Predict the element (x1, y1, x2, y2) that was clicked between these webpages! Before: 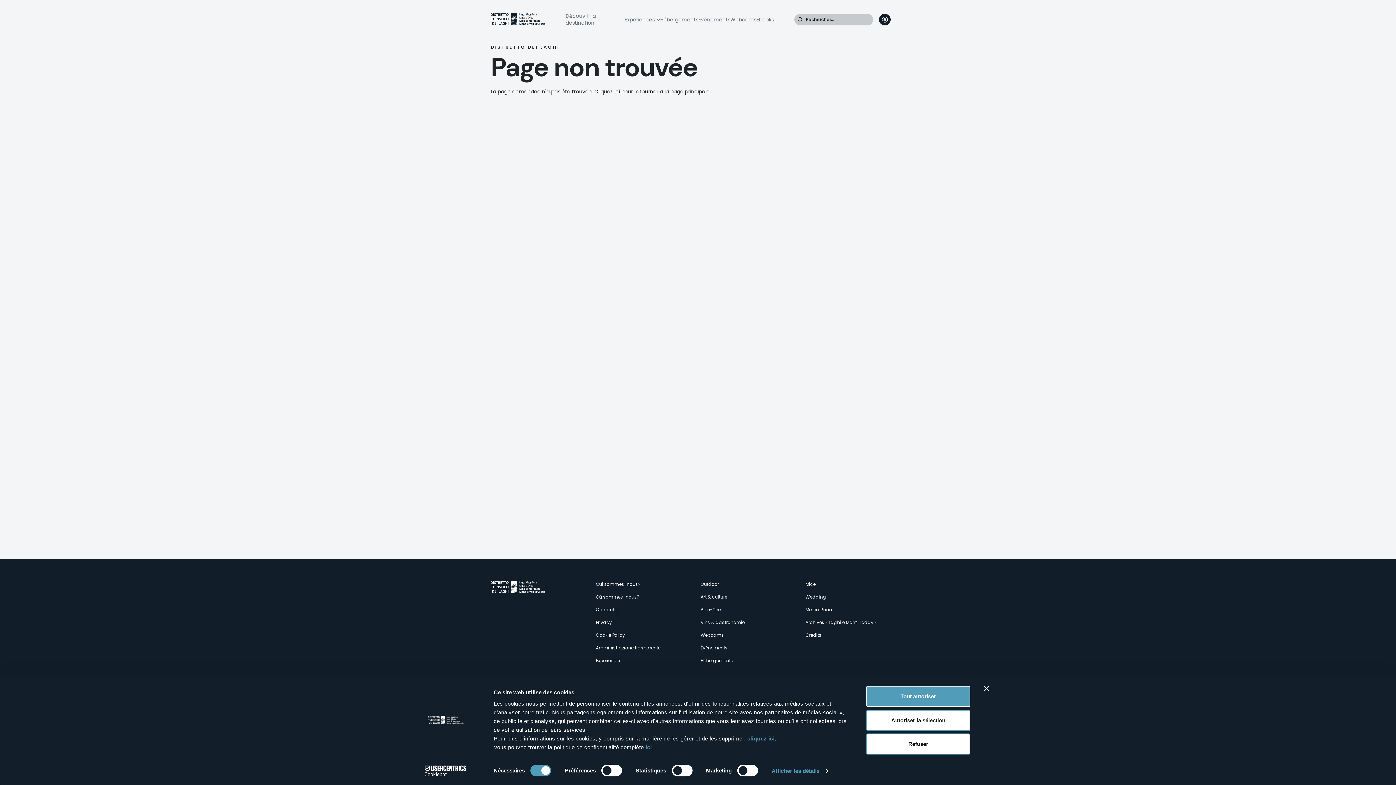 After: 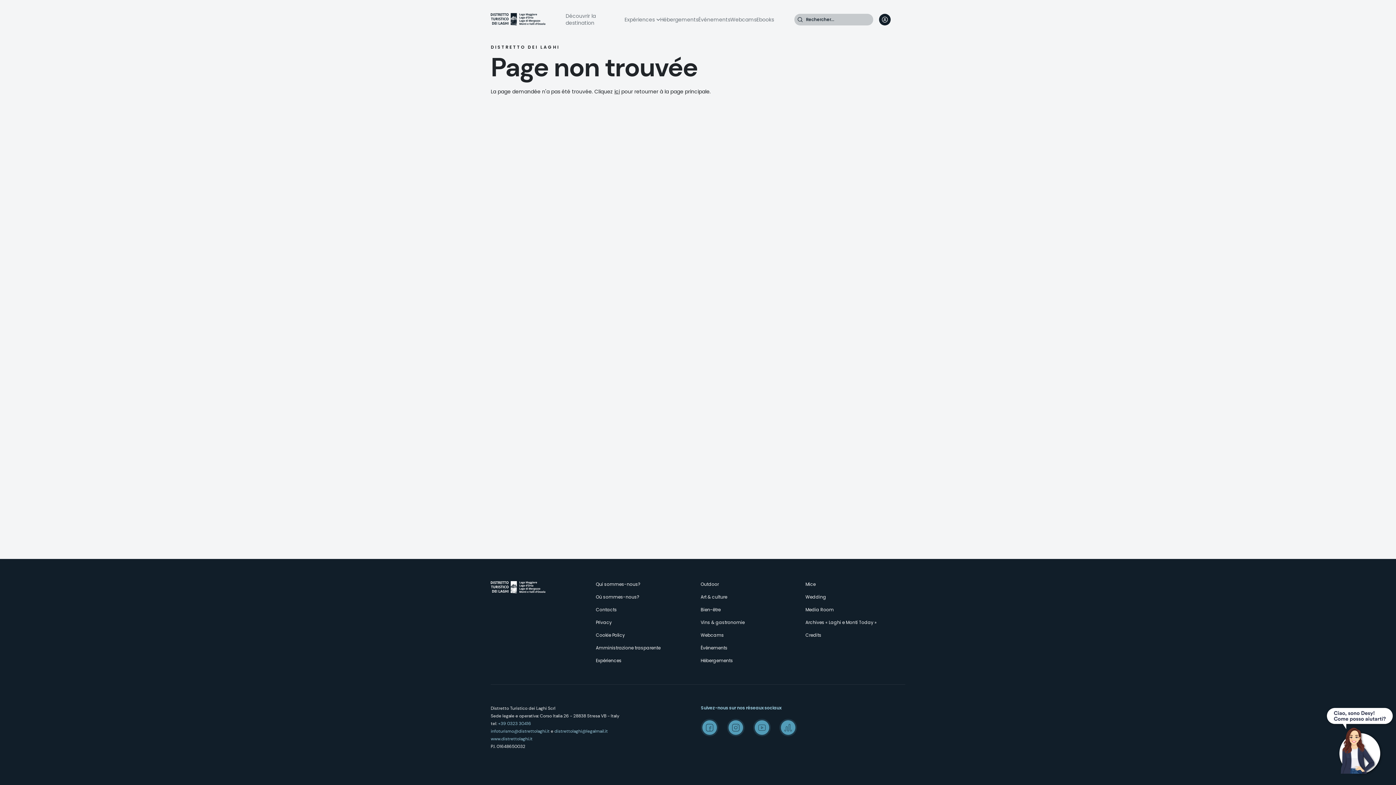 Action: label: Tout autoriser bbox: (866, 686, 970, 707)